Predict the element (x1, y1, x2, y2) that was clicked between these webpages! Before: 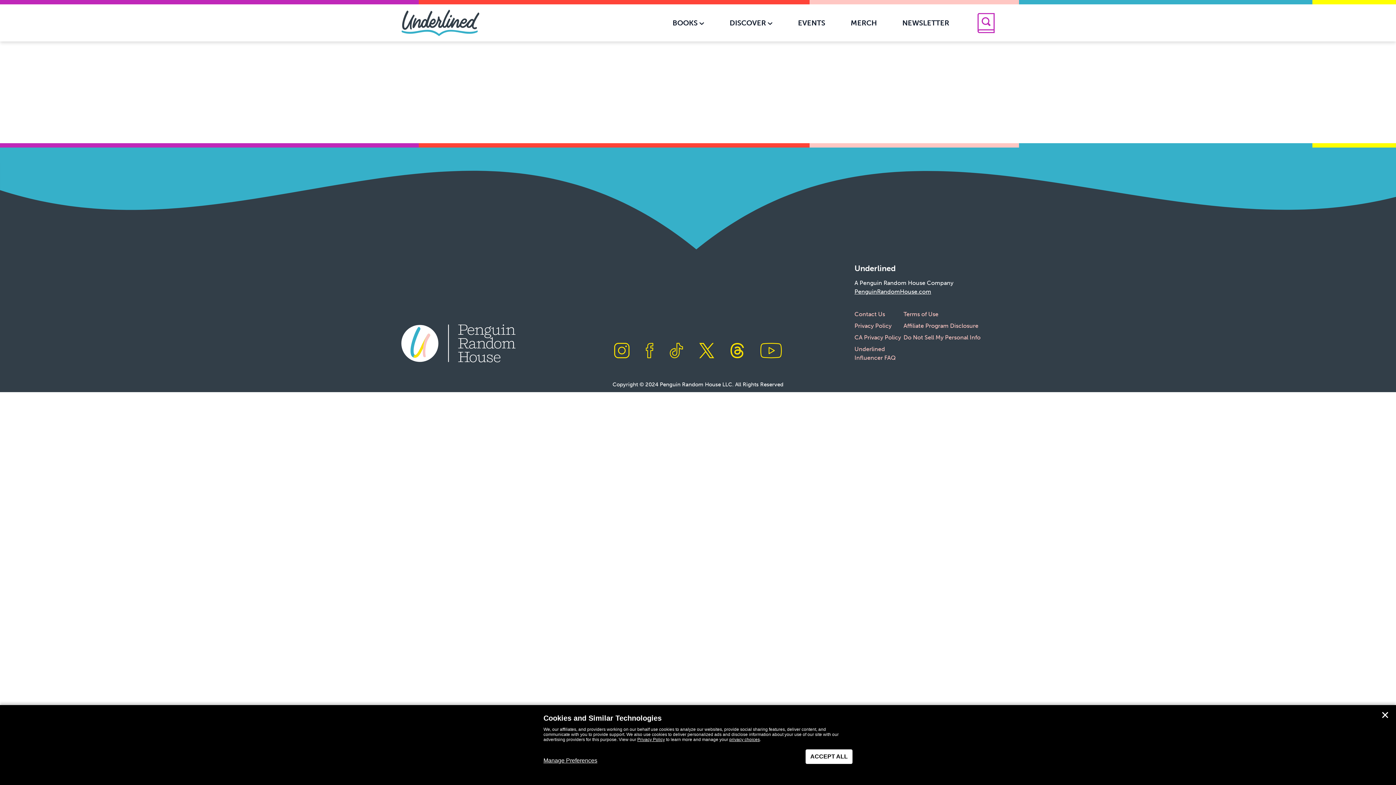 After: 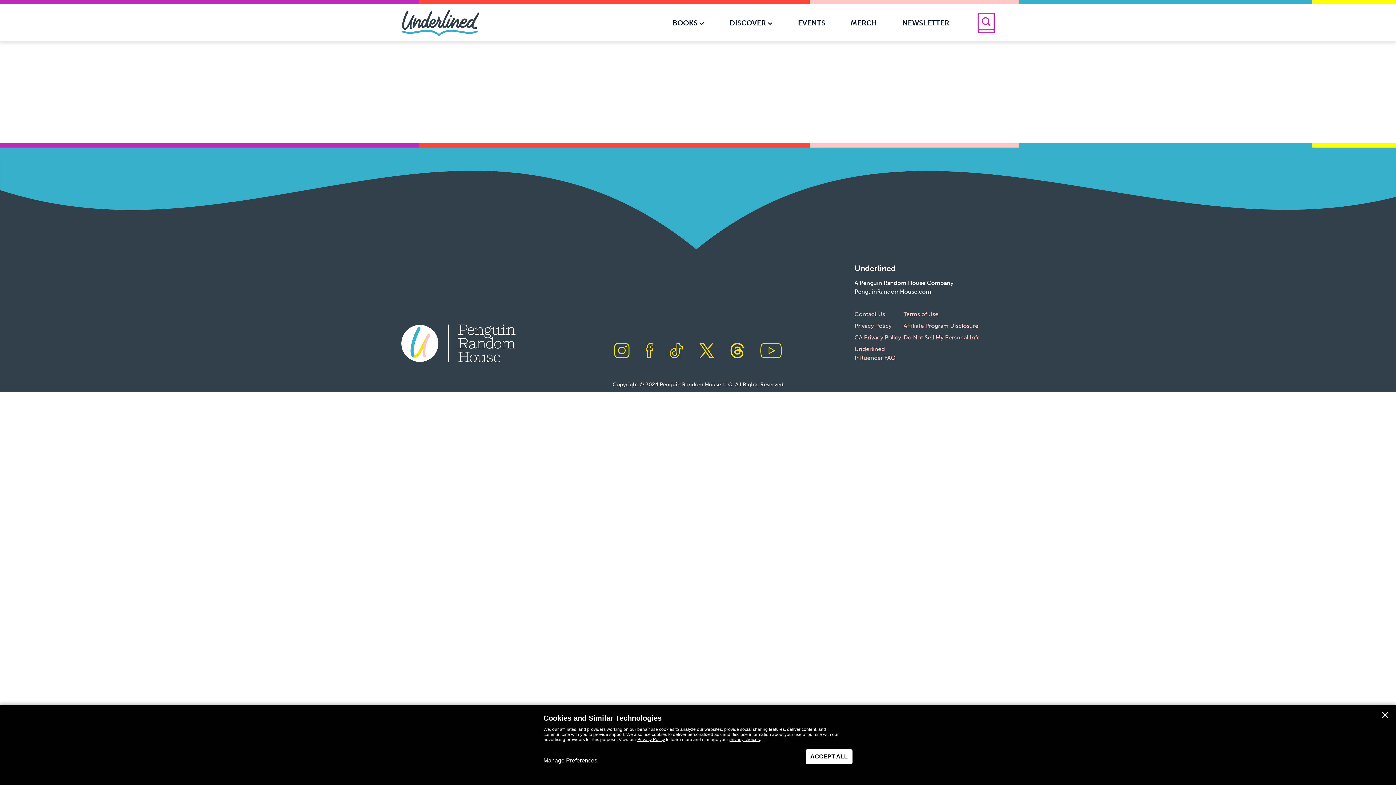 Action: bbox: (854, 288, 931, 295) label: PenguinRandomHouse.com